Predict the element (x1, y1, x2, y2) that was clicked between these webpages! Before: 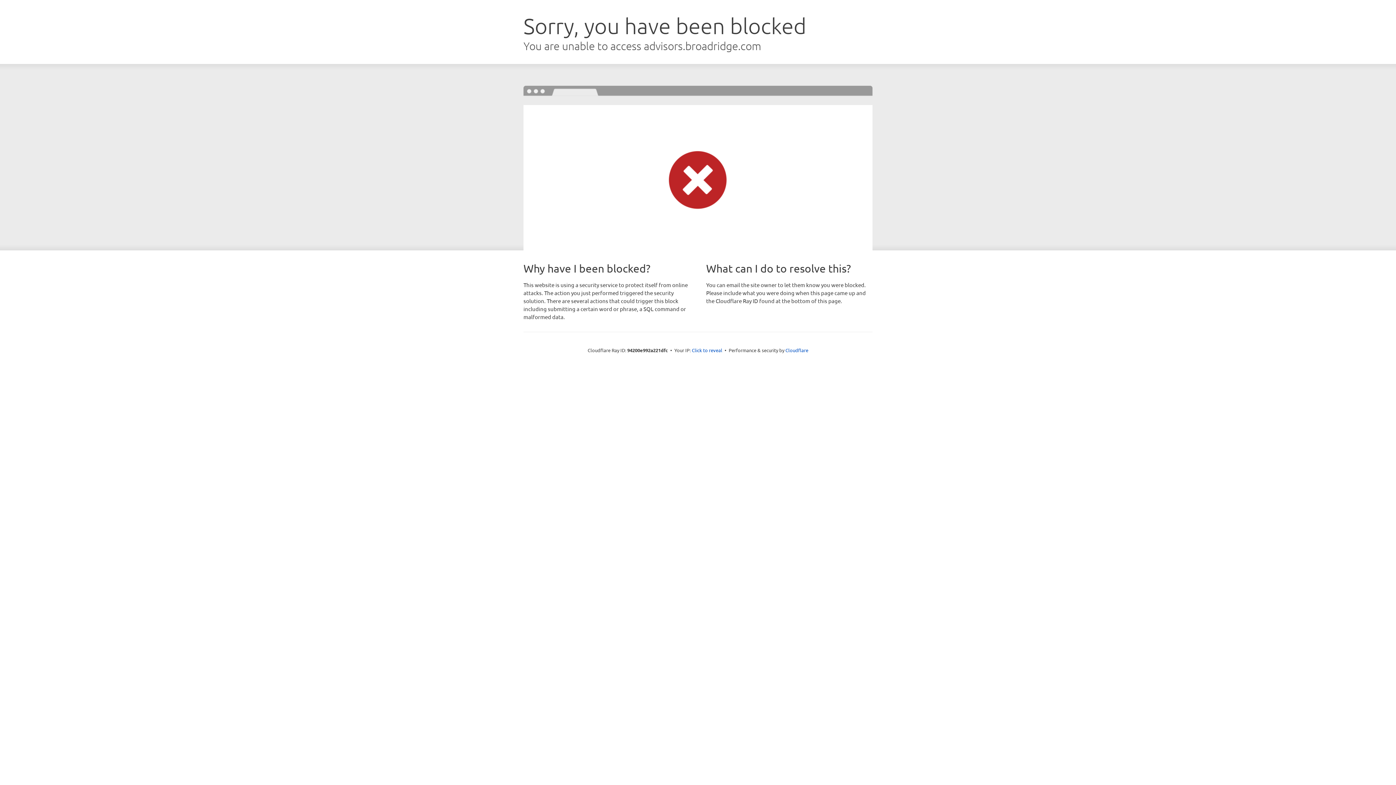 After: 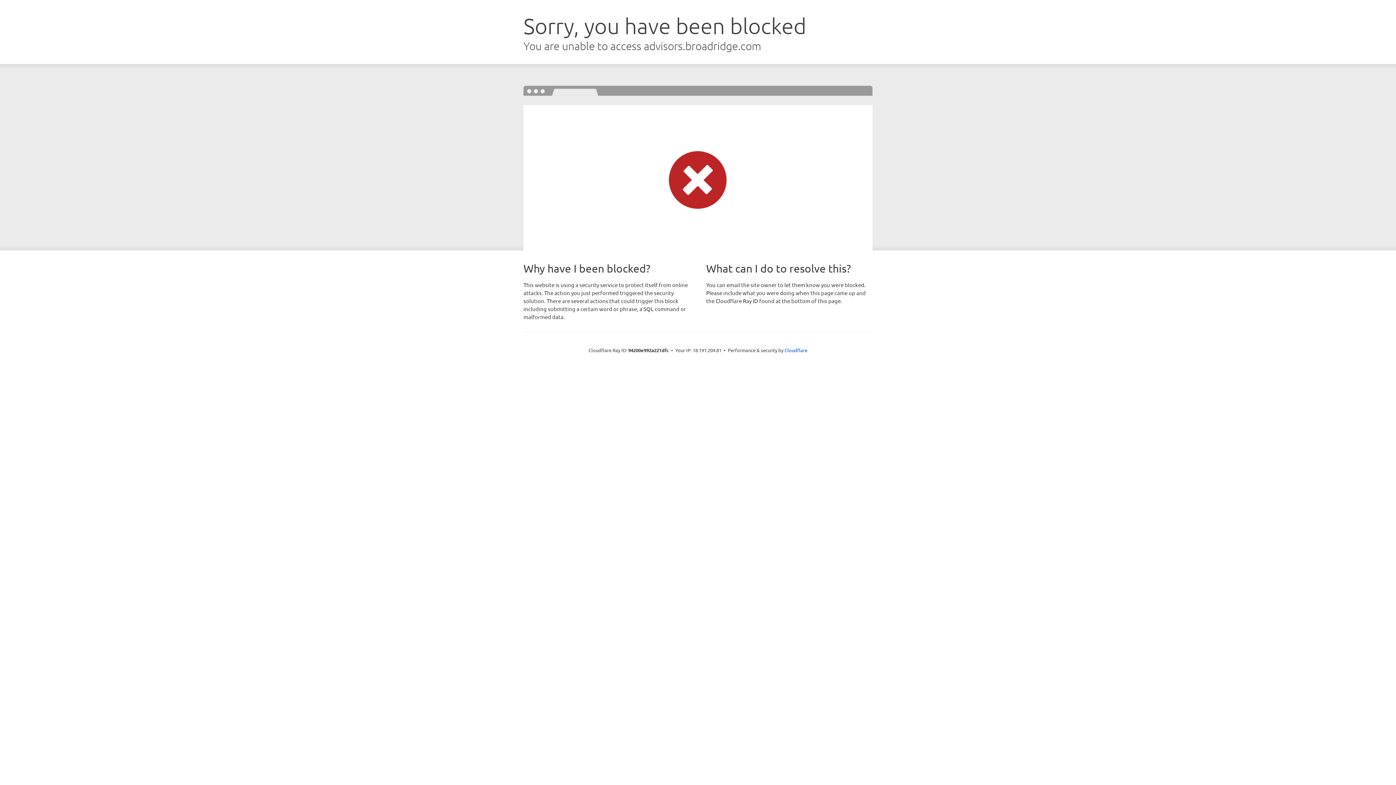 Action: label: Click to reveal bbox: (692, 346, 722, 353)